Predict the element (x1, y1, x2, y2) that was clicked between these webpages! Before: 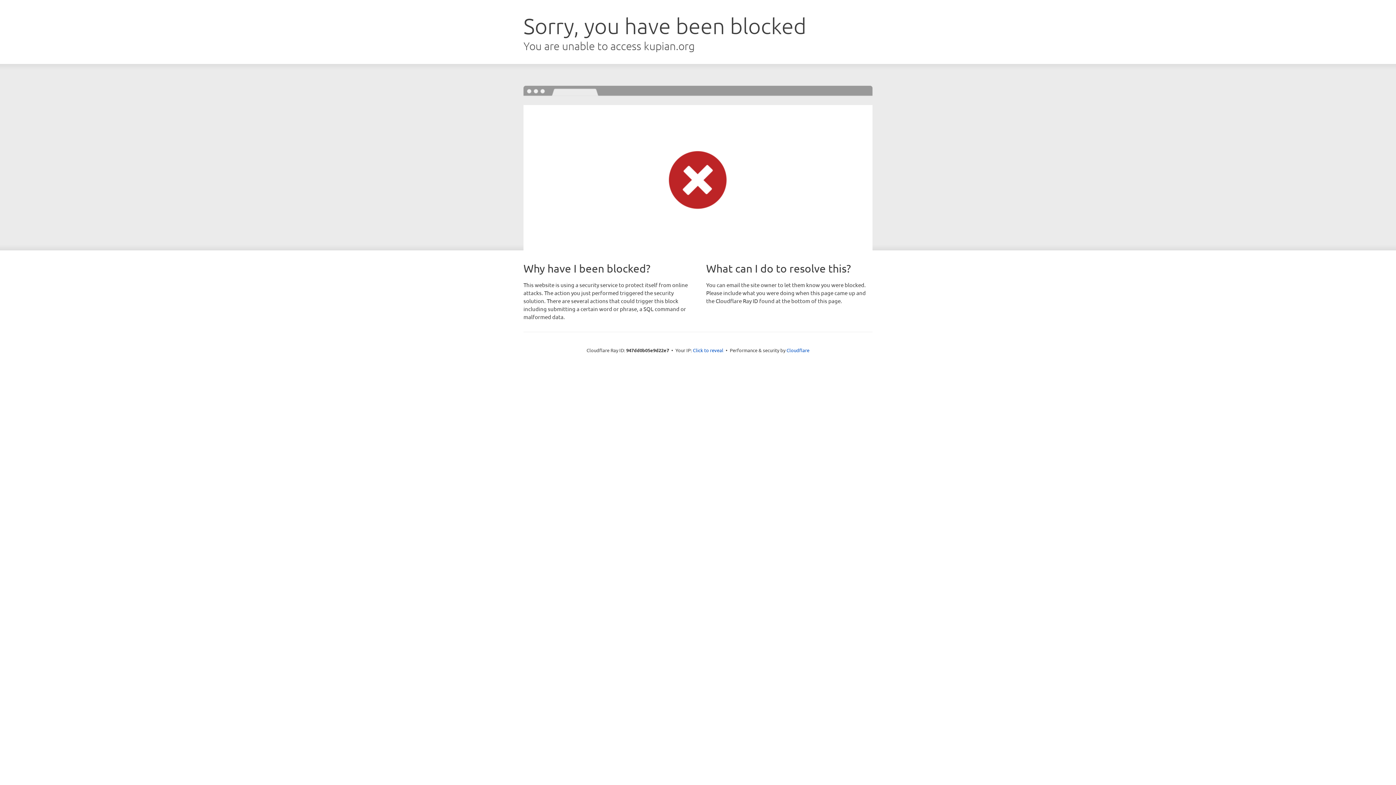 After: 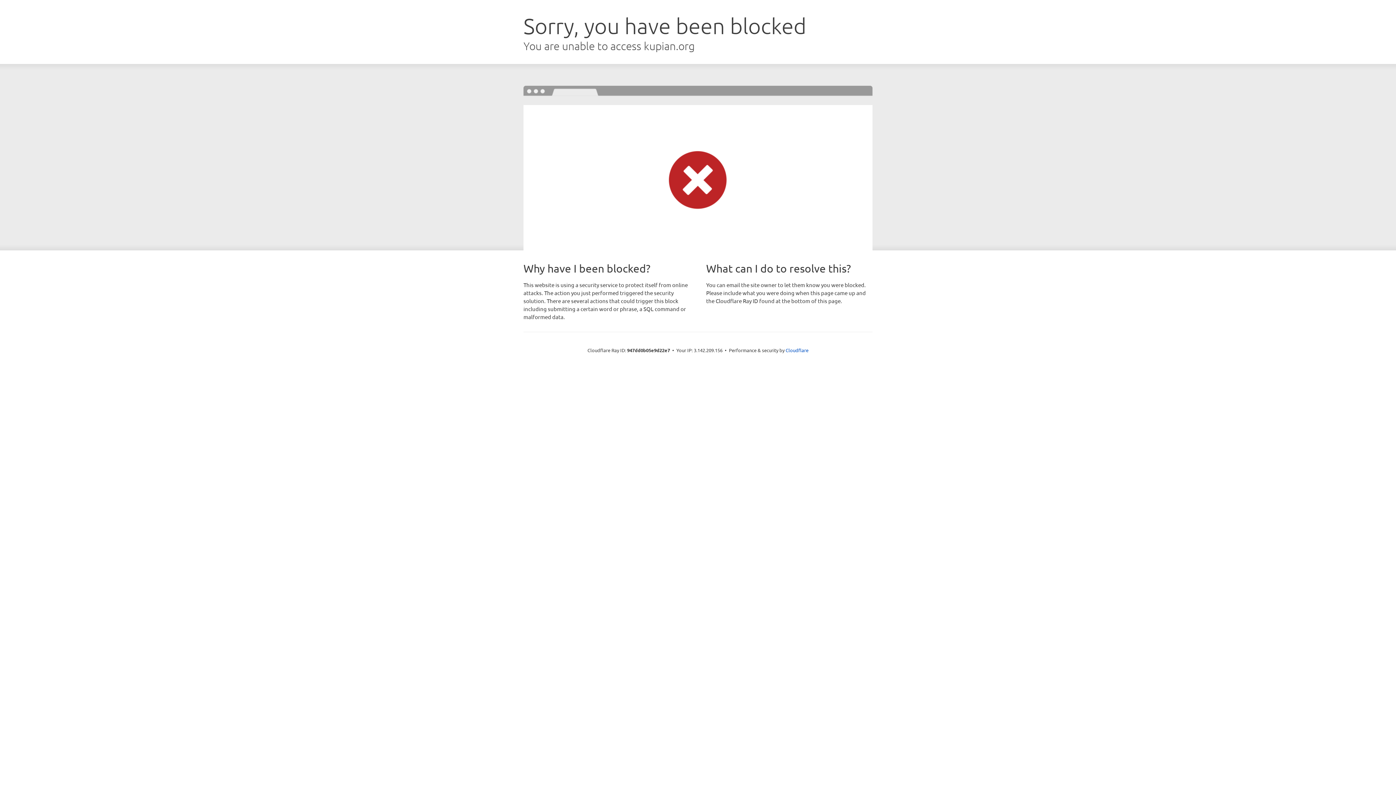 Action: bbox: (693, 346, 723, 353) label: Click to reveal